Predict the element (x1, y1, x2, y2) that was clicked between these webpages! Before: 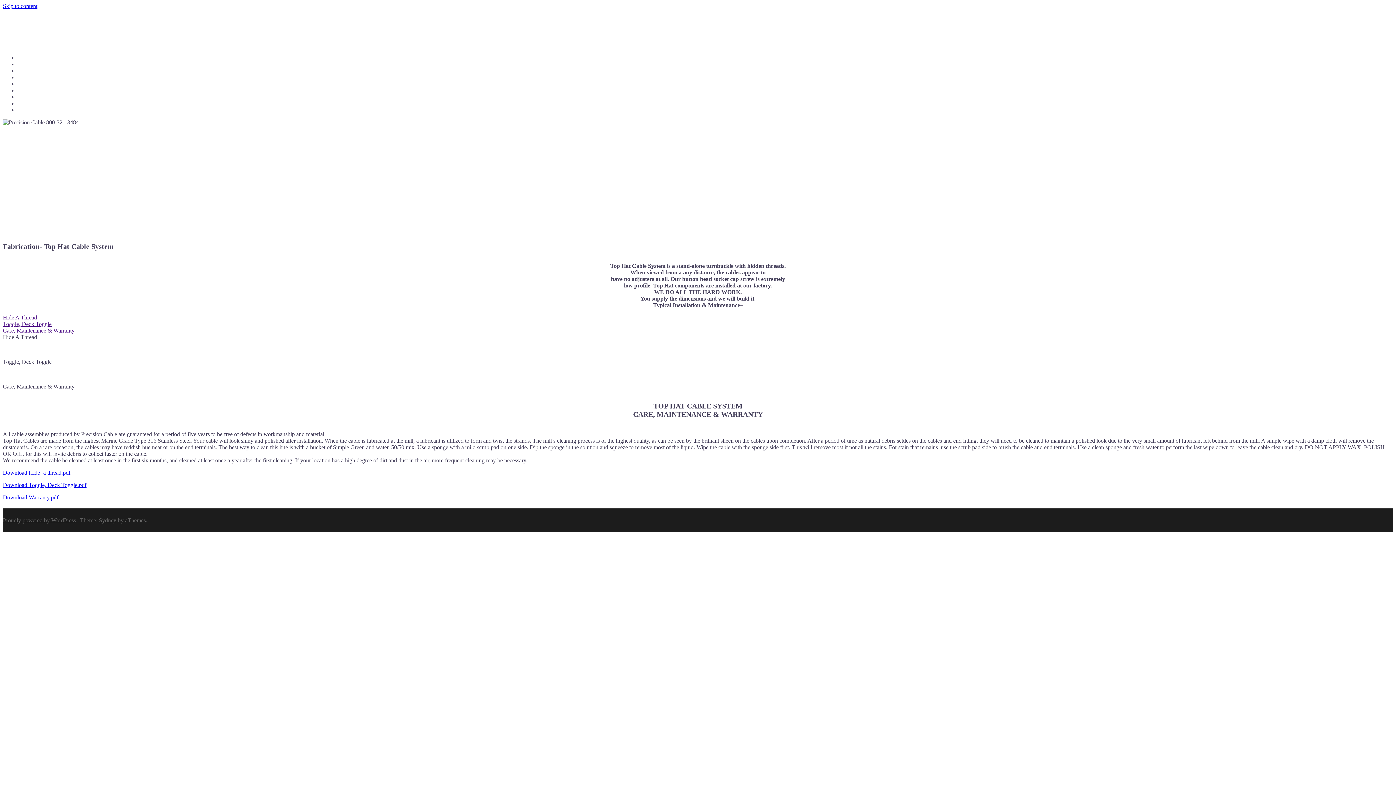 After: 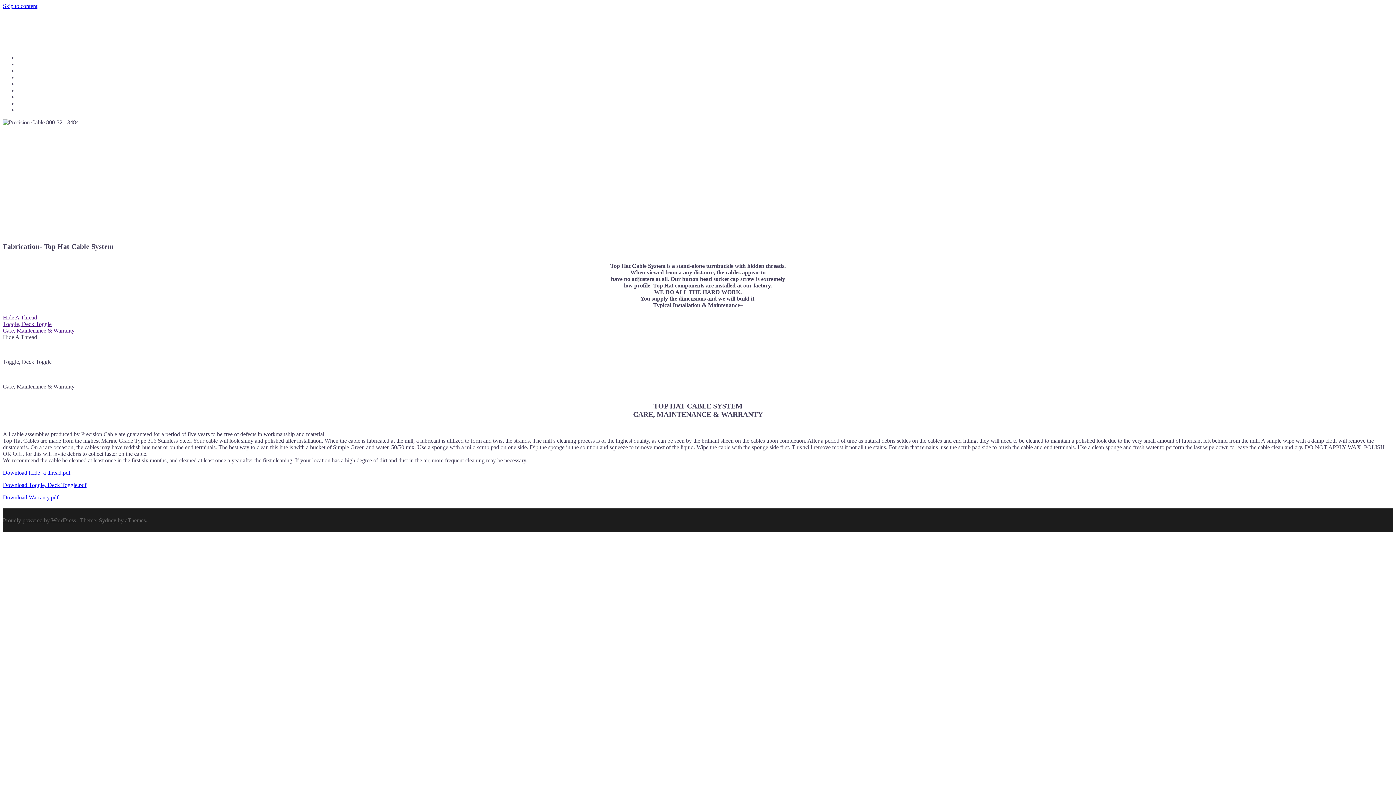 Action: bbox: (2, 2, 37, 9) label: Skip to content